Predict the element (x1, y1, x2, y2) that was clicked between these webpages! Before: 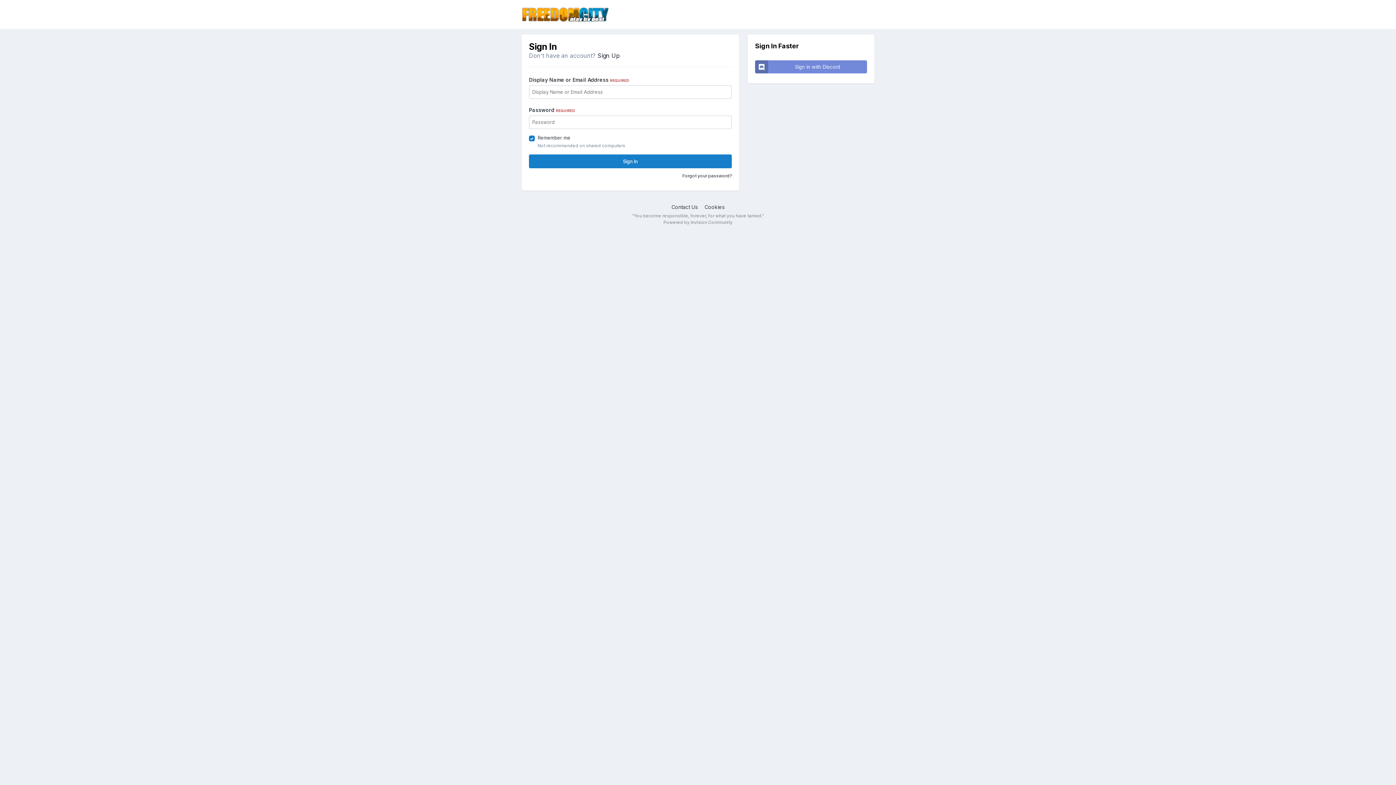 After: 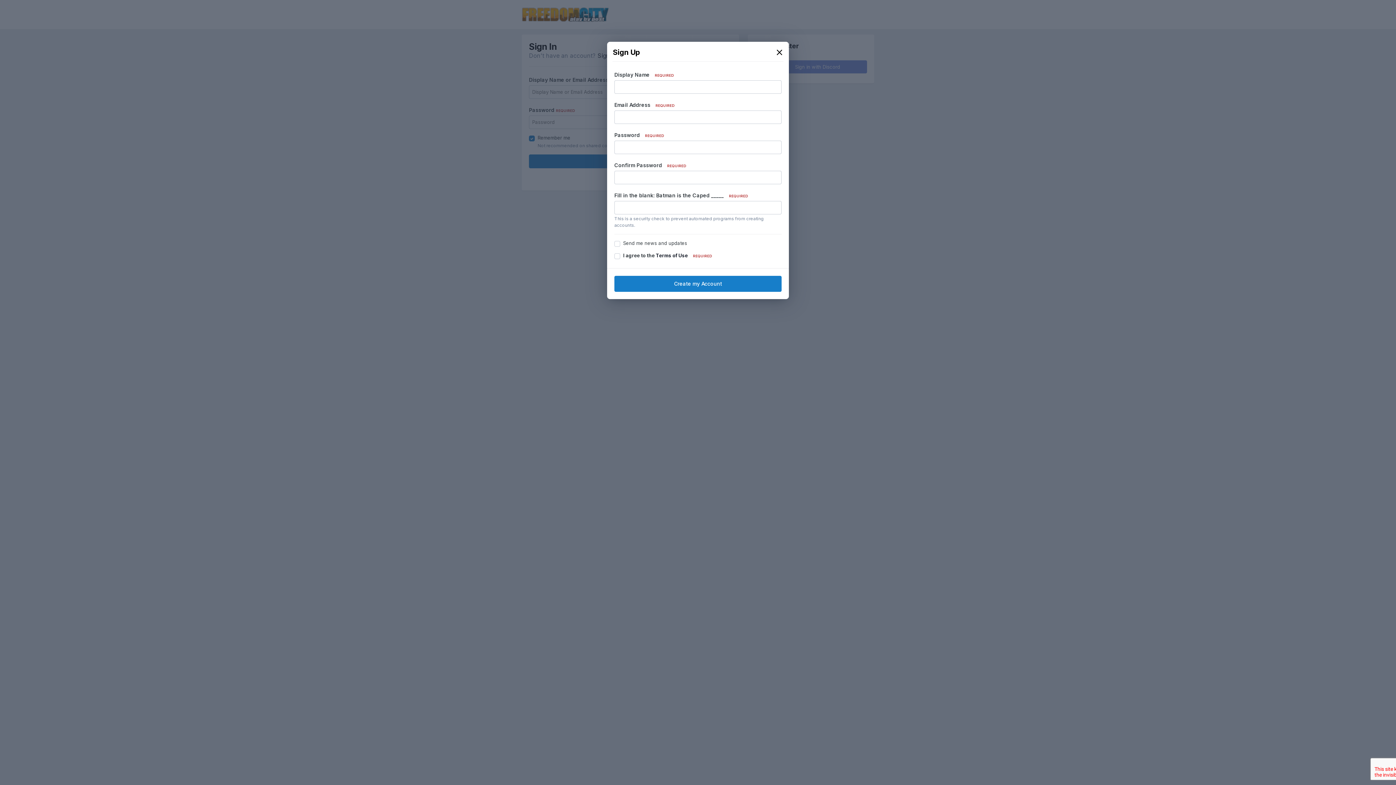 Action: bbox: (597, 52, 620, 59) label: Sign Up